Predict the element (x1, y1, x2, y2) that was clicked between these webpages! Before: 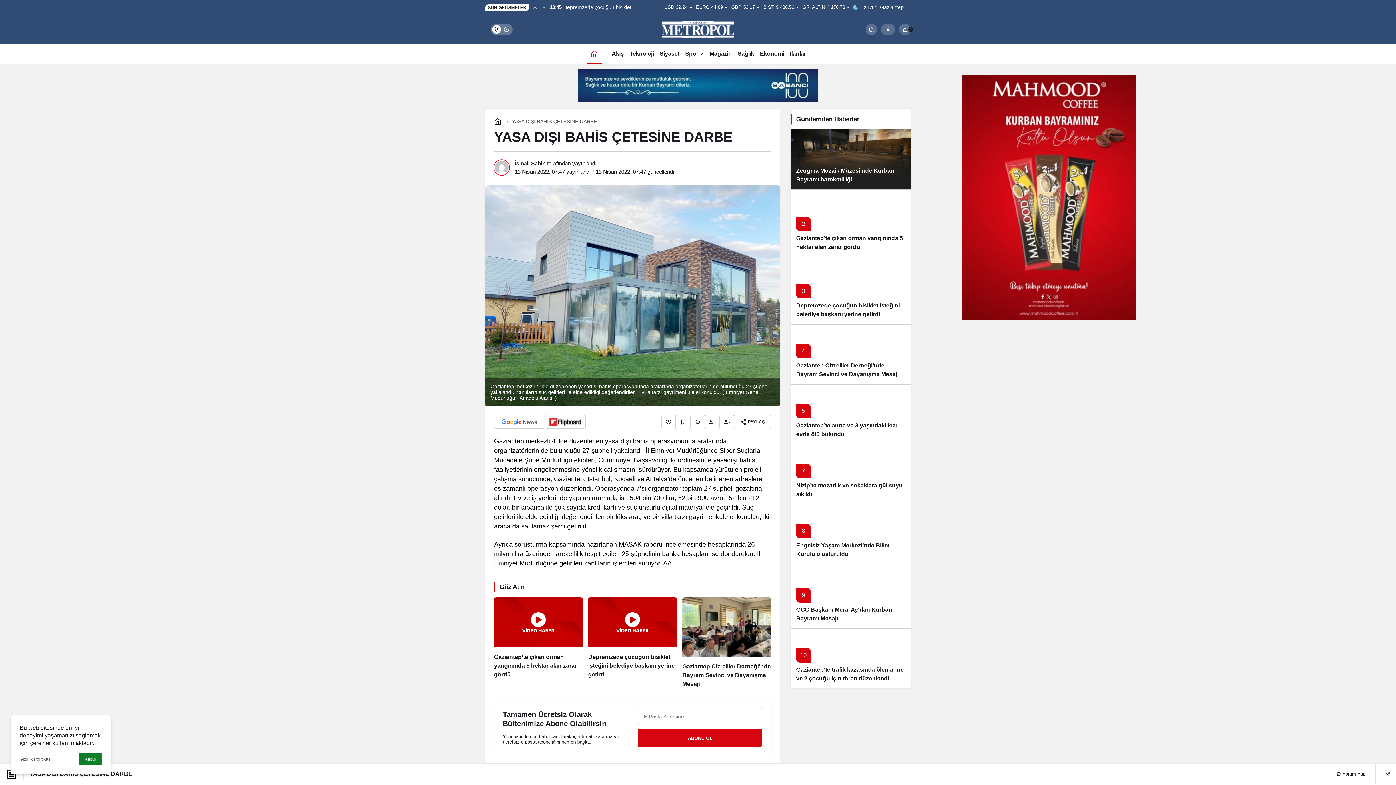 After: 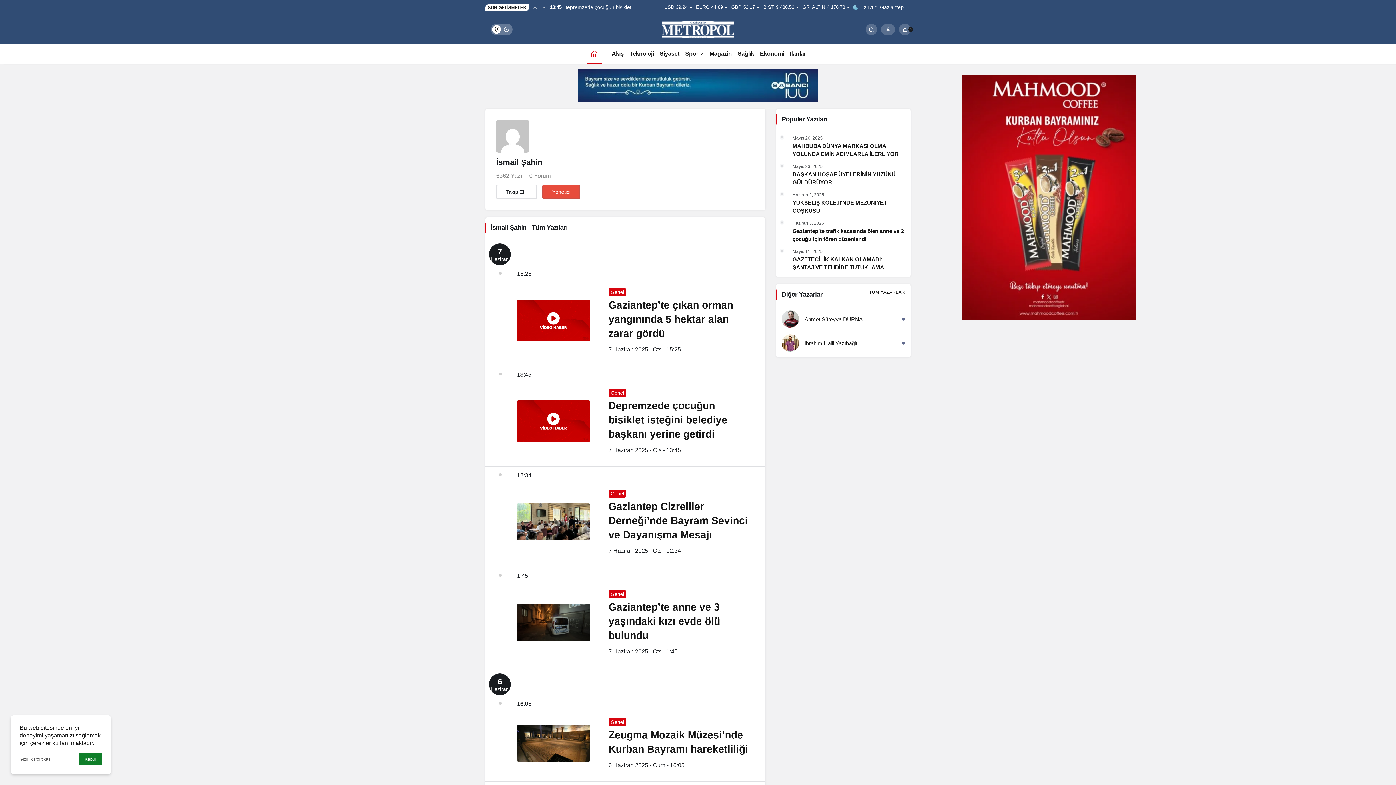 Action: bbox: (514, 160, 545, 166) label: İsmail Şahin